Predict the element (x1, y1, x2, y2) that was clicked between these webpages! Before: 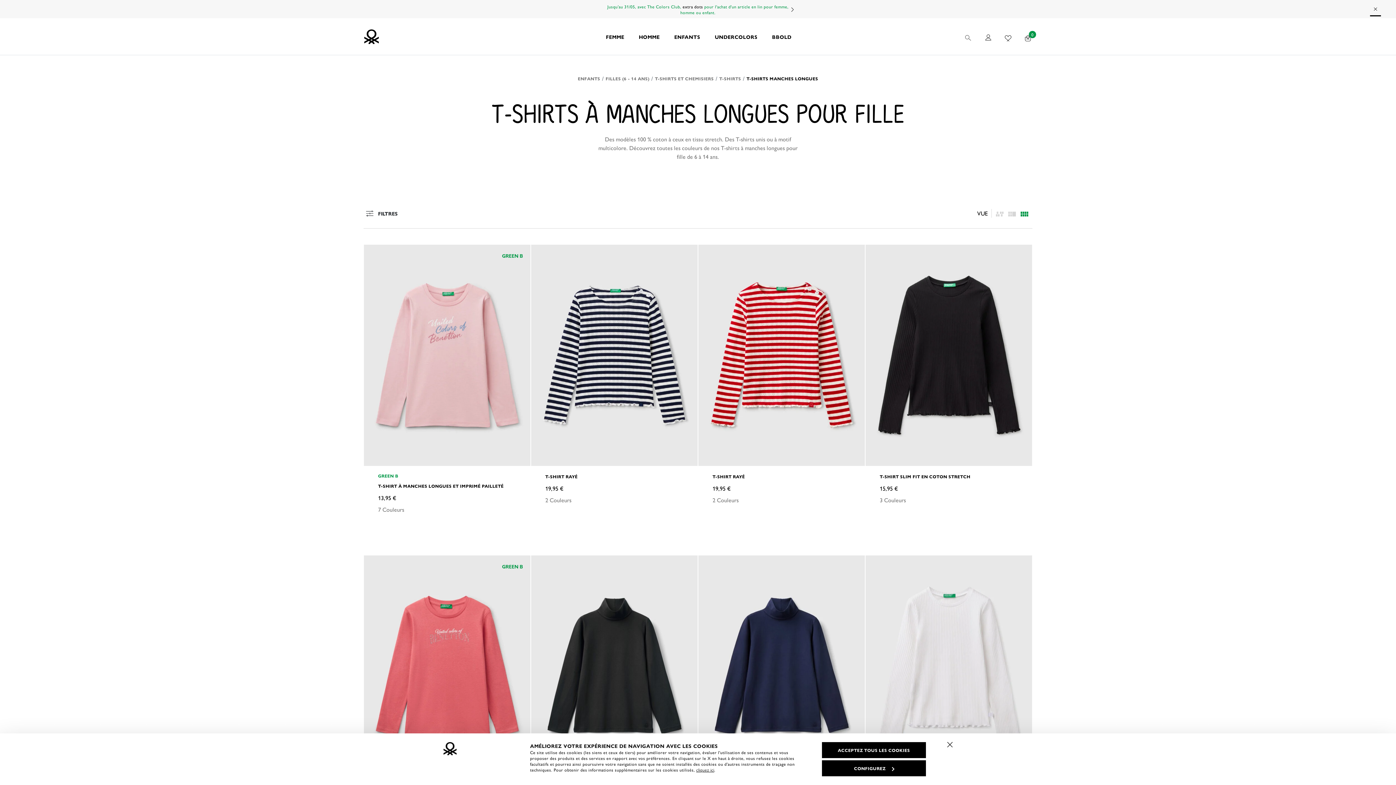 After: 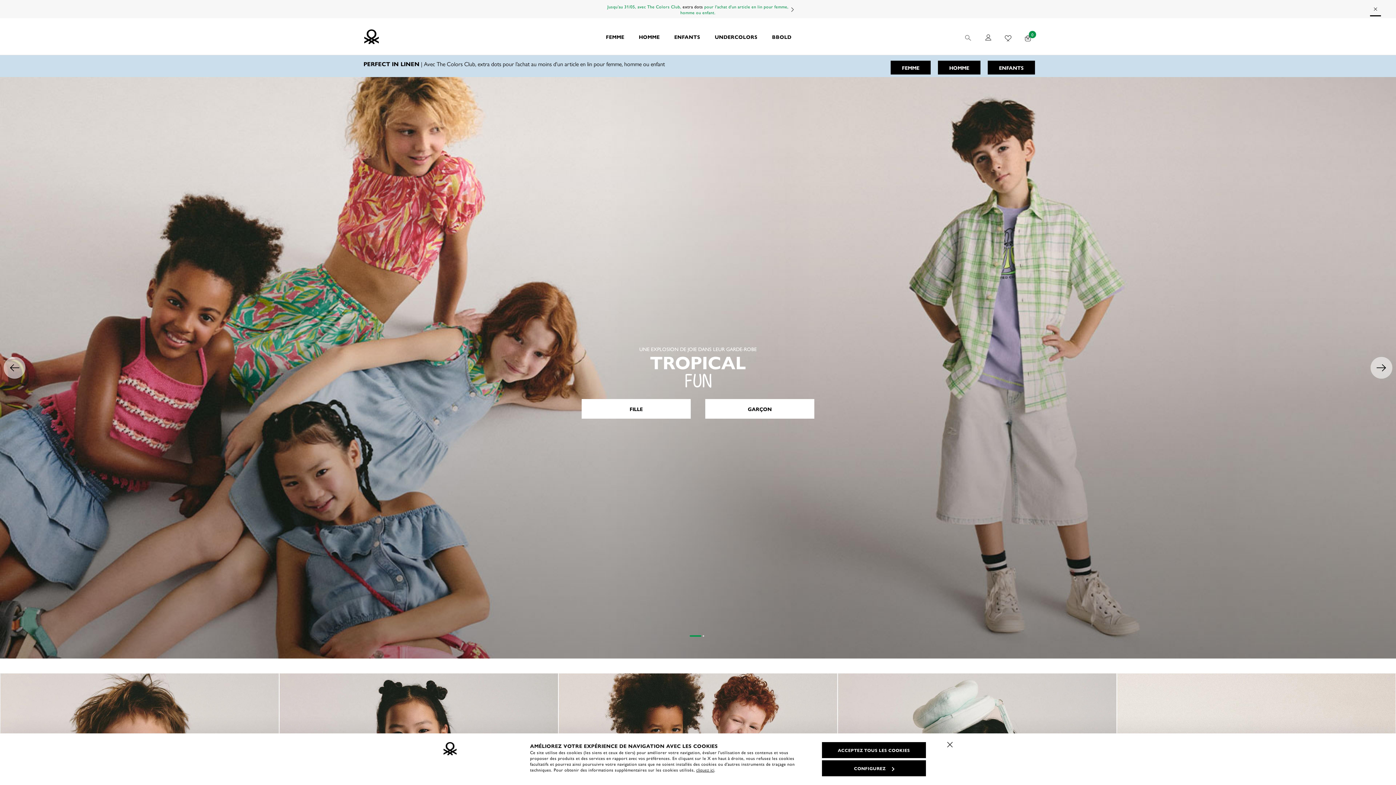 Action: label: ENFANTS bbox: (667, 18, 707, 54)